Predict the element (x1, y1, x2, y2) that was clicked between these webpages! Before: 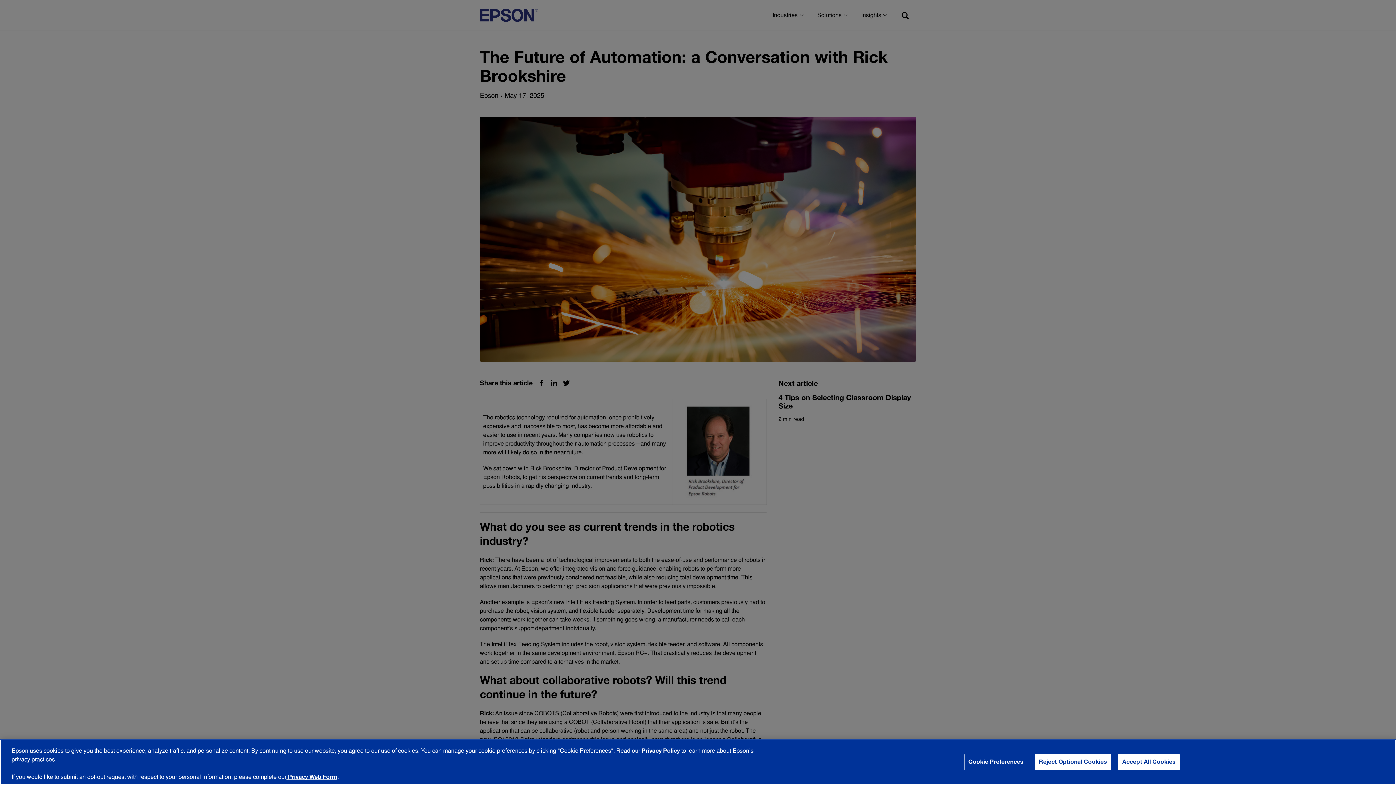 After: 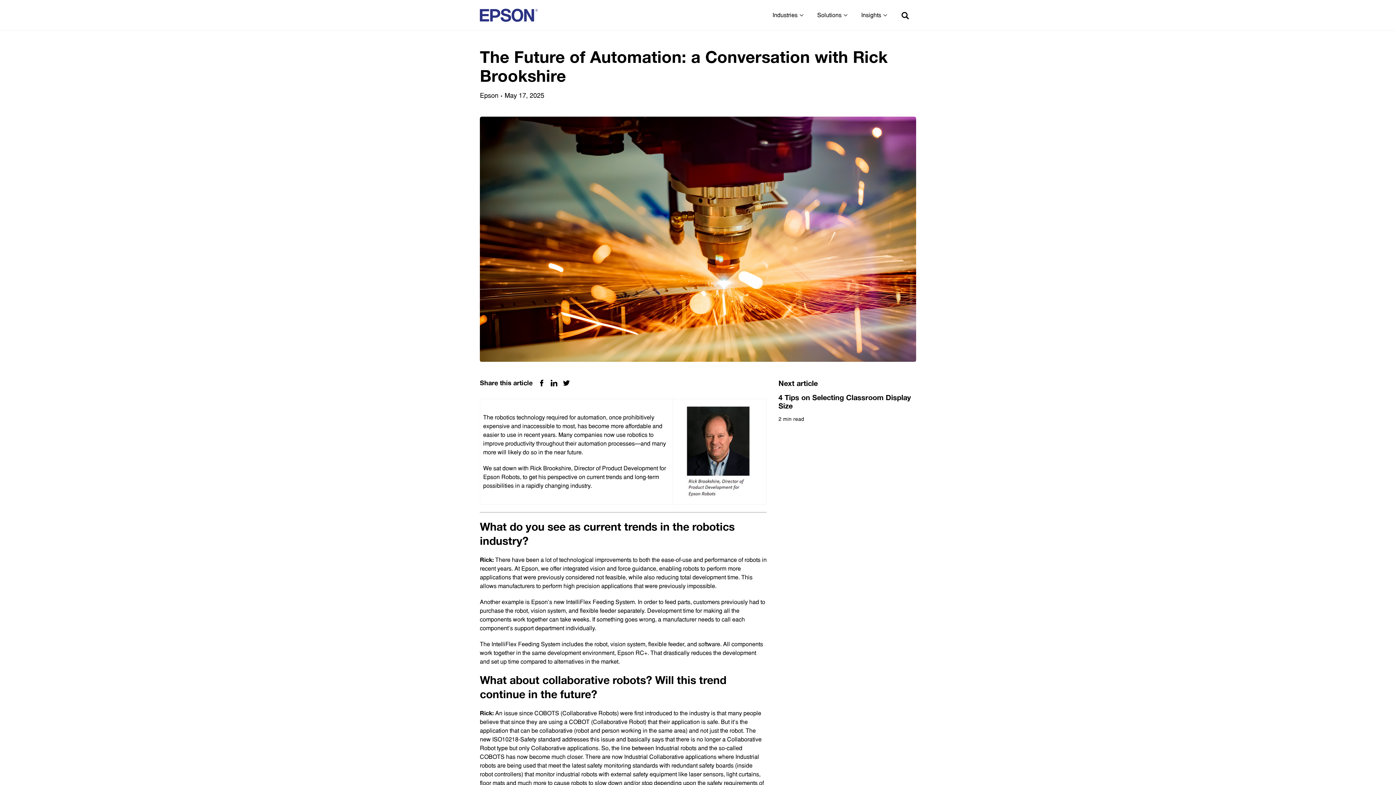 Action: label: Accept All Cookies bbox: (1118, 756, 1180, 772)